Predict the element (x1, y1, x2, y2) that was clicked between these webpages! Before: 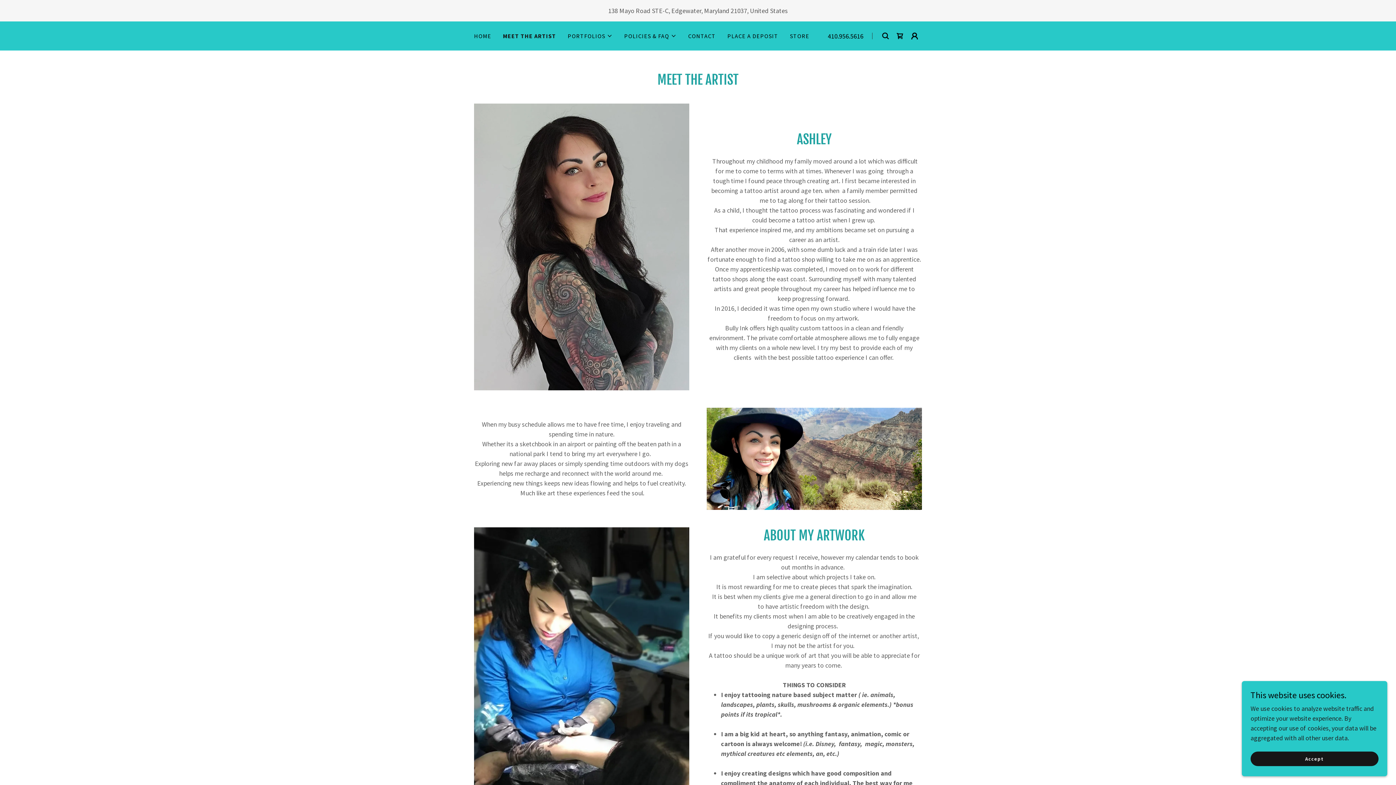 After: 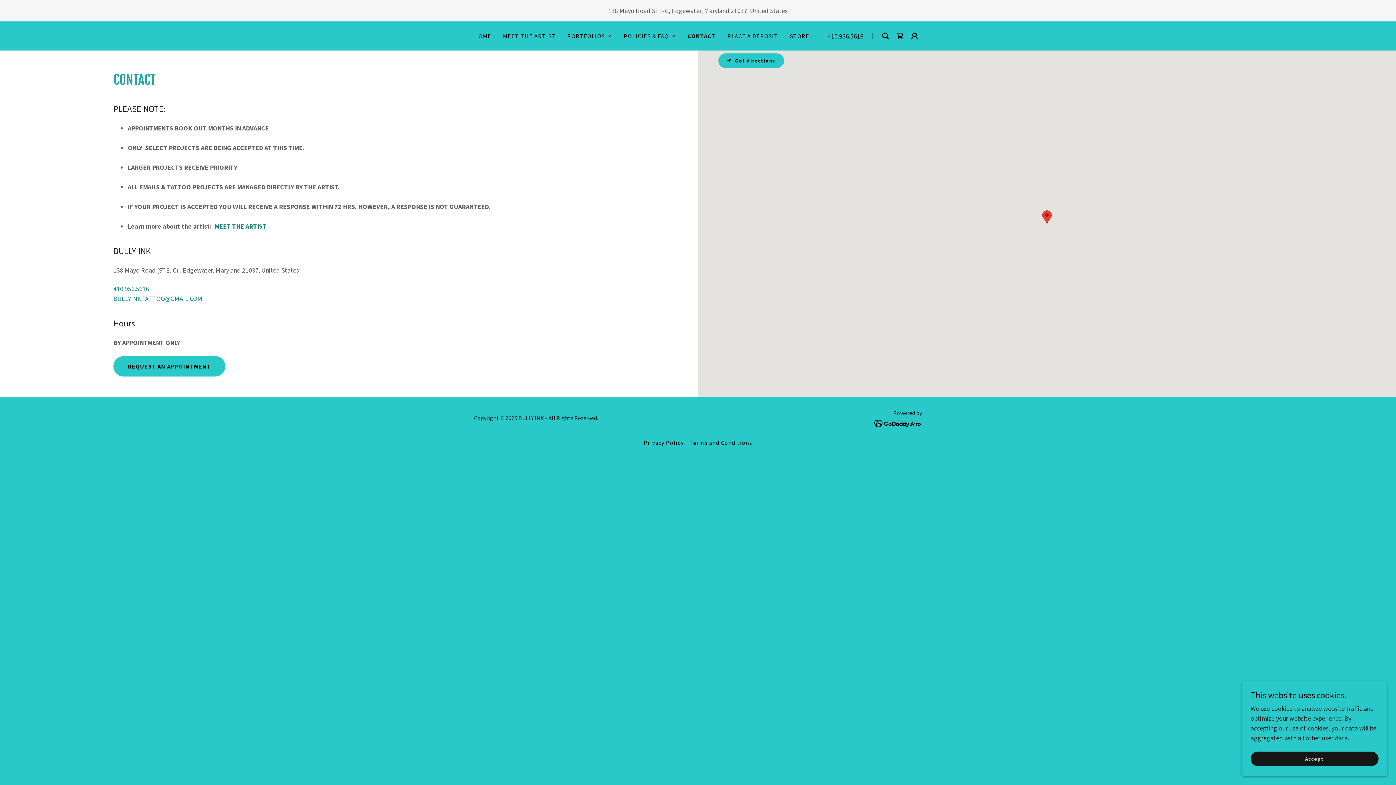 Action: label: CONTACT bbox: (686, 29, 718, 42)